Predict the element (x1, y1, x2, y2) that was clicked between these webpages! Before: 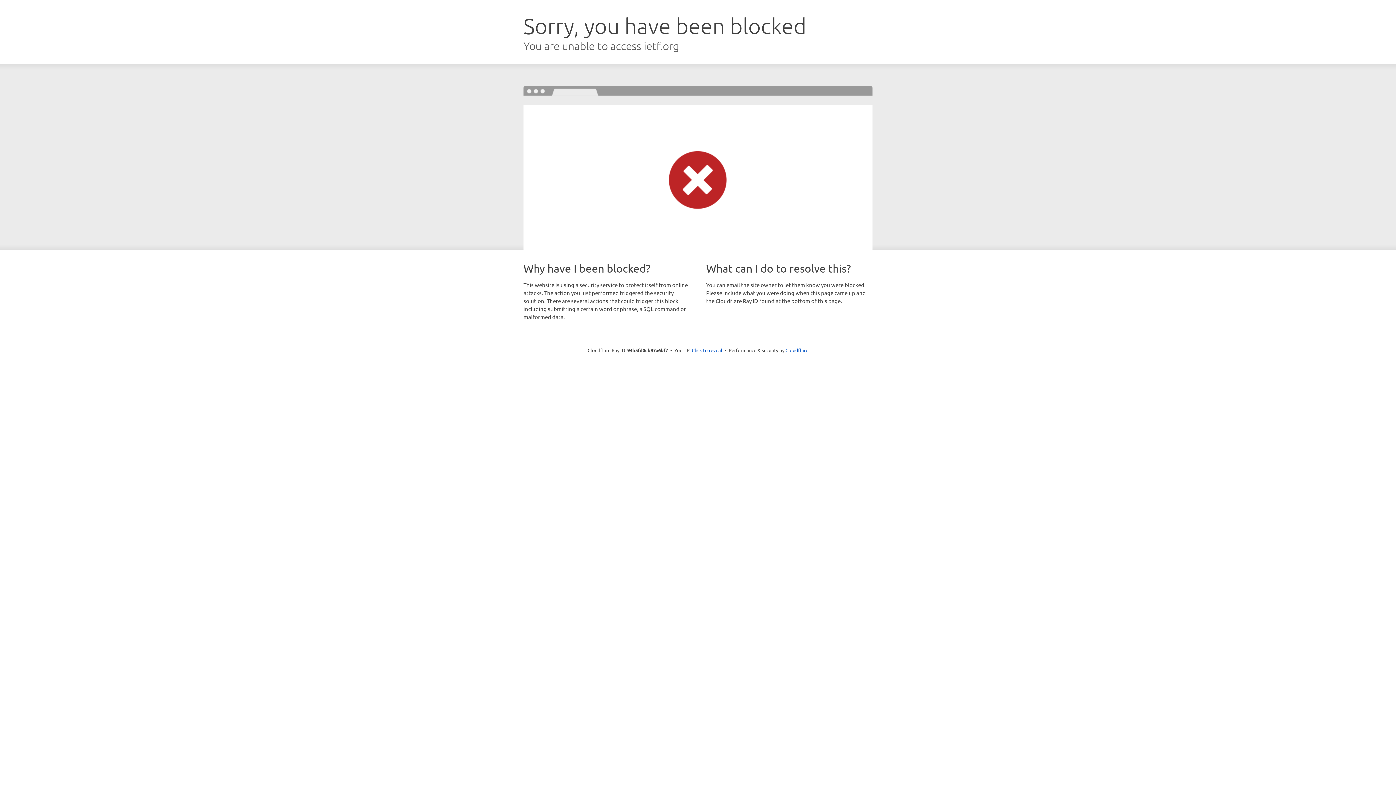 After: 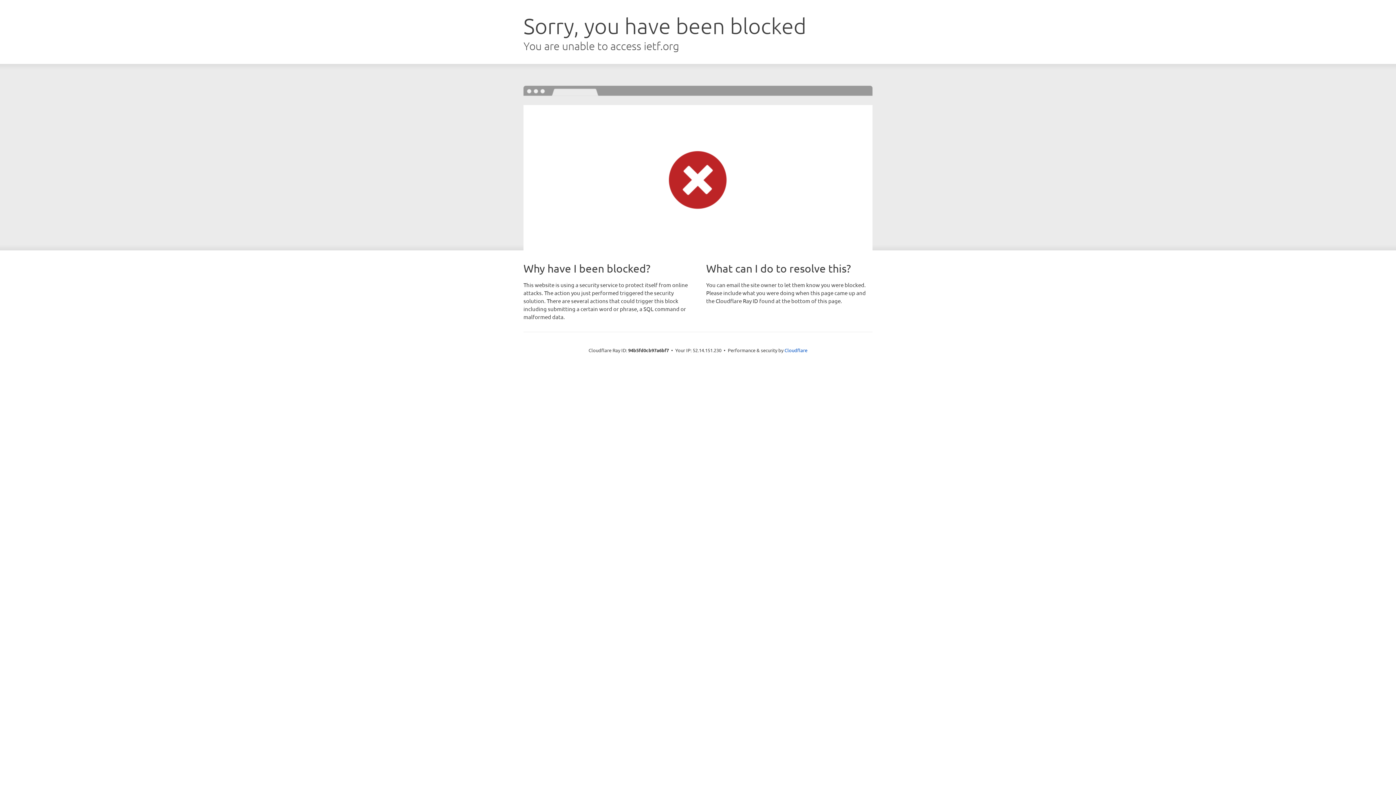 Action: bbox: (692, 346, 722, 353) label: Click to reveal